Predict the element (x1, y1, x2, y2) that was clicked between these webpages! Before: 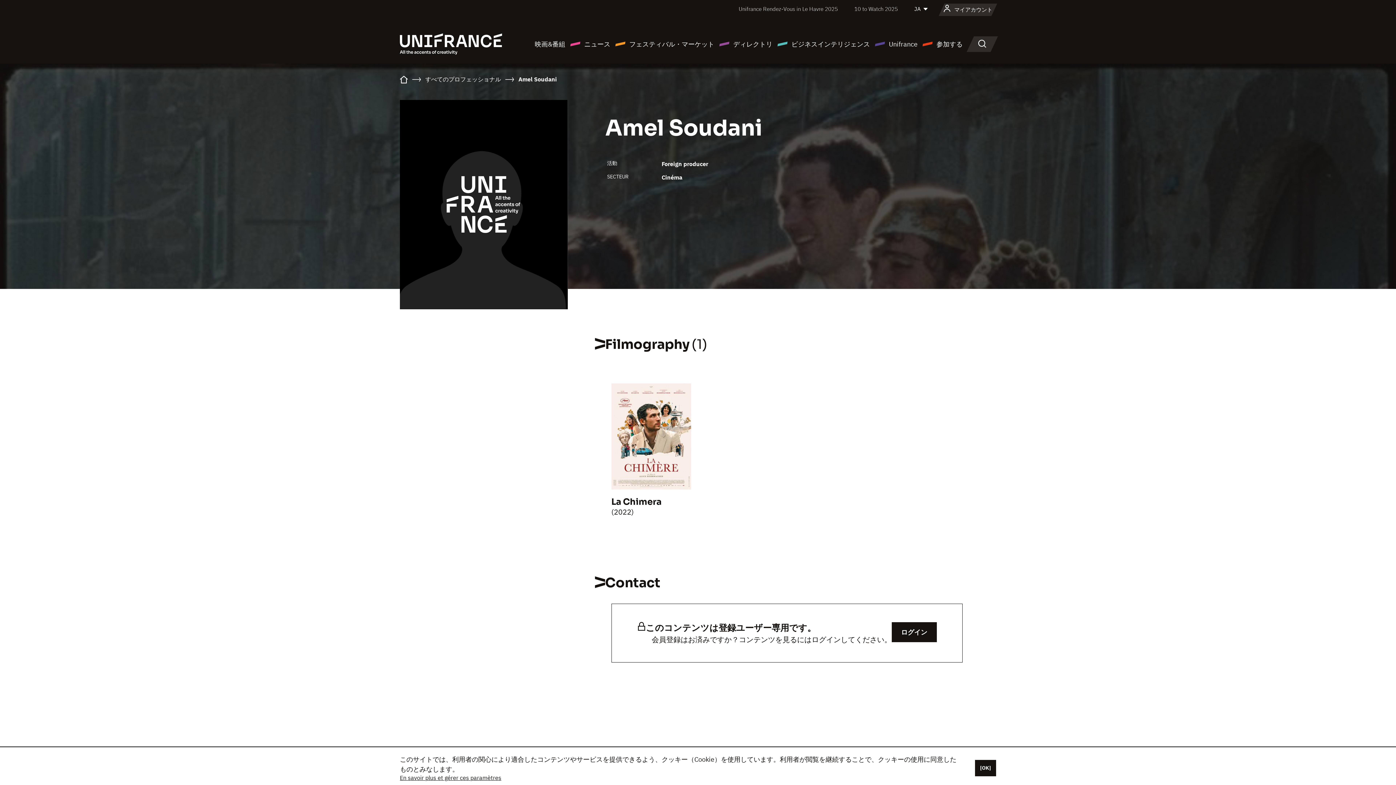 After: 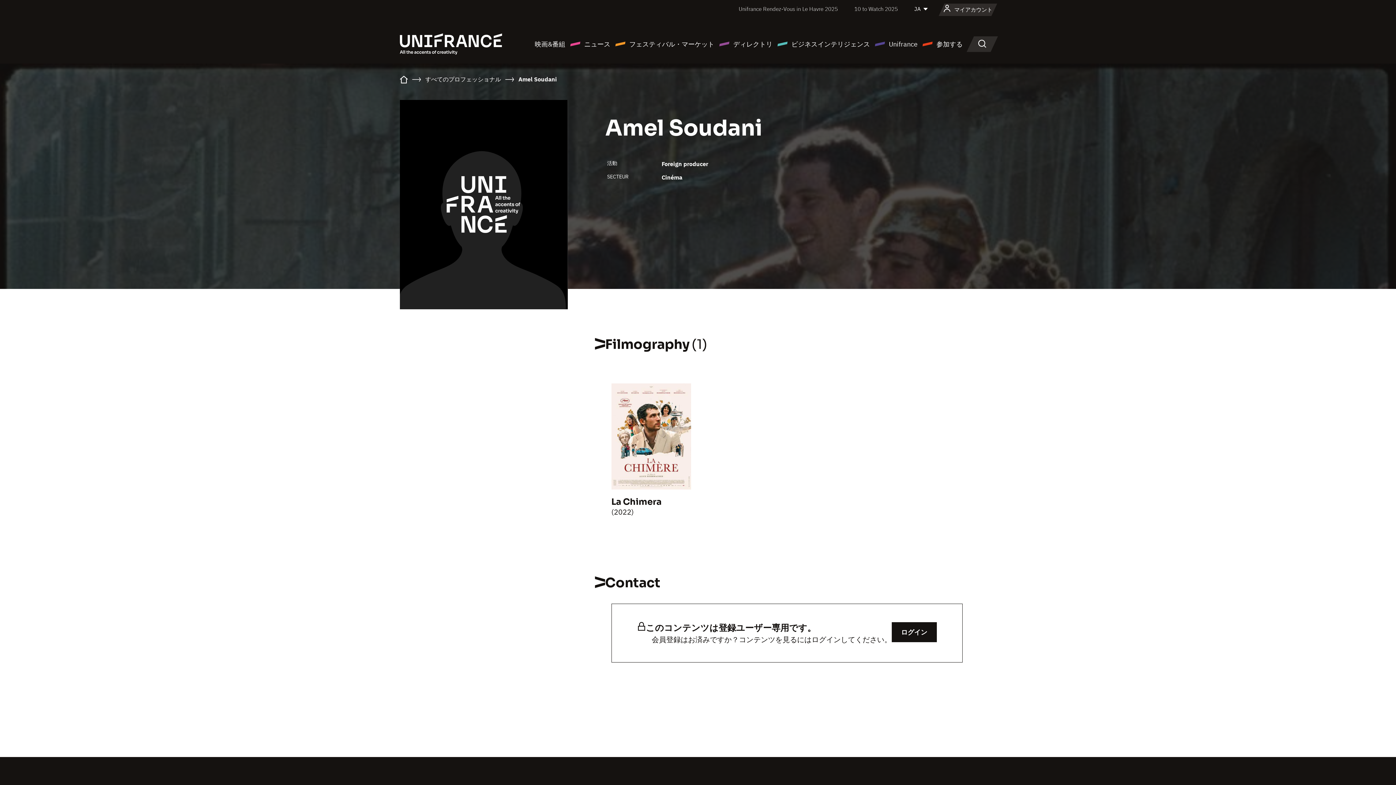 Action: bbox: (975, 760, 996, 776) label: [OK]